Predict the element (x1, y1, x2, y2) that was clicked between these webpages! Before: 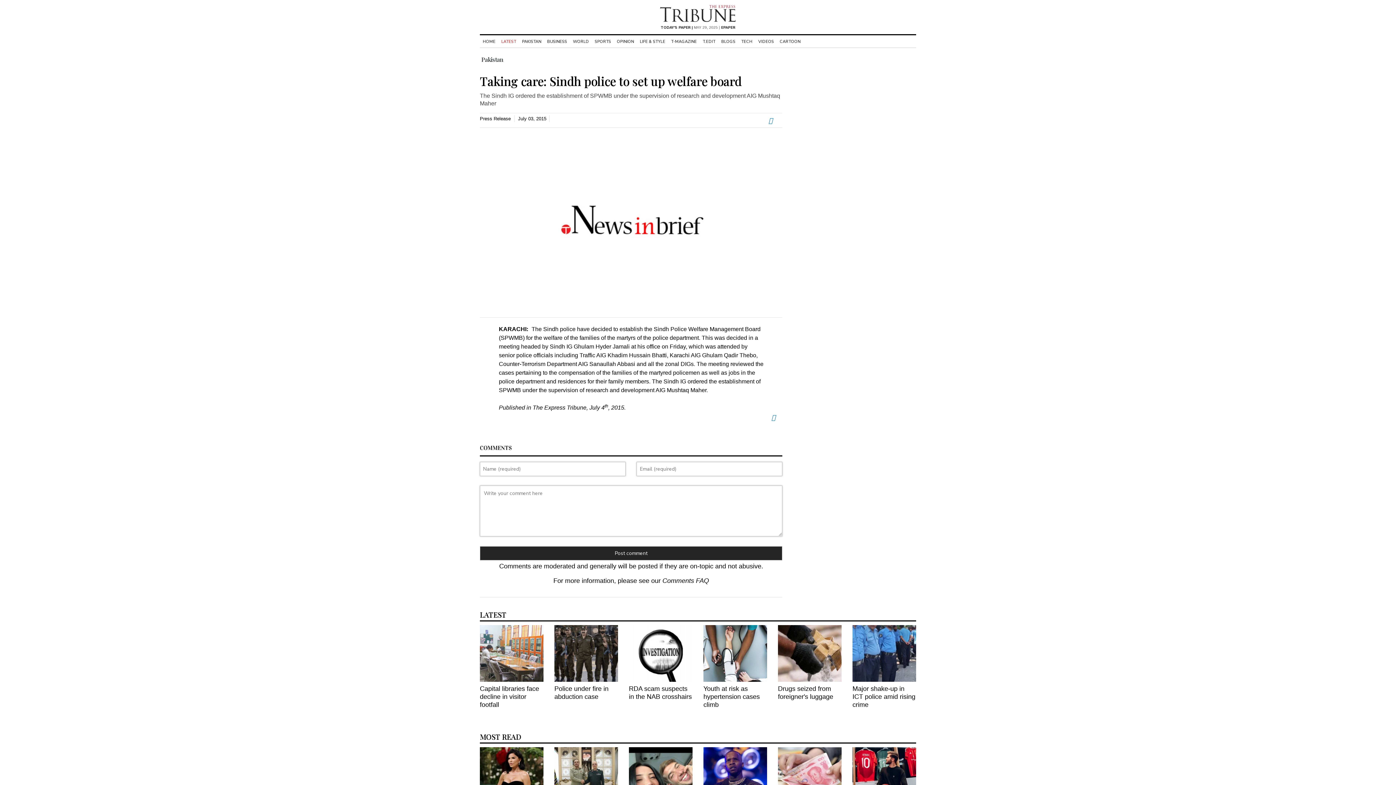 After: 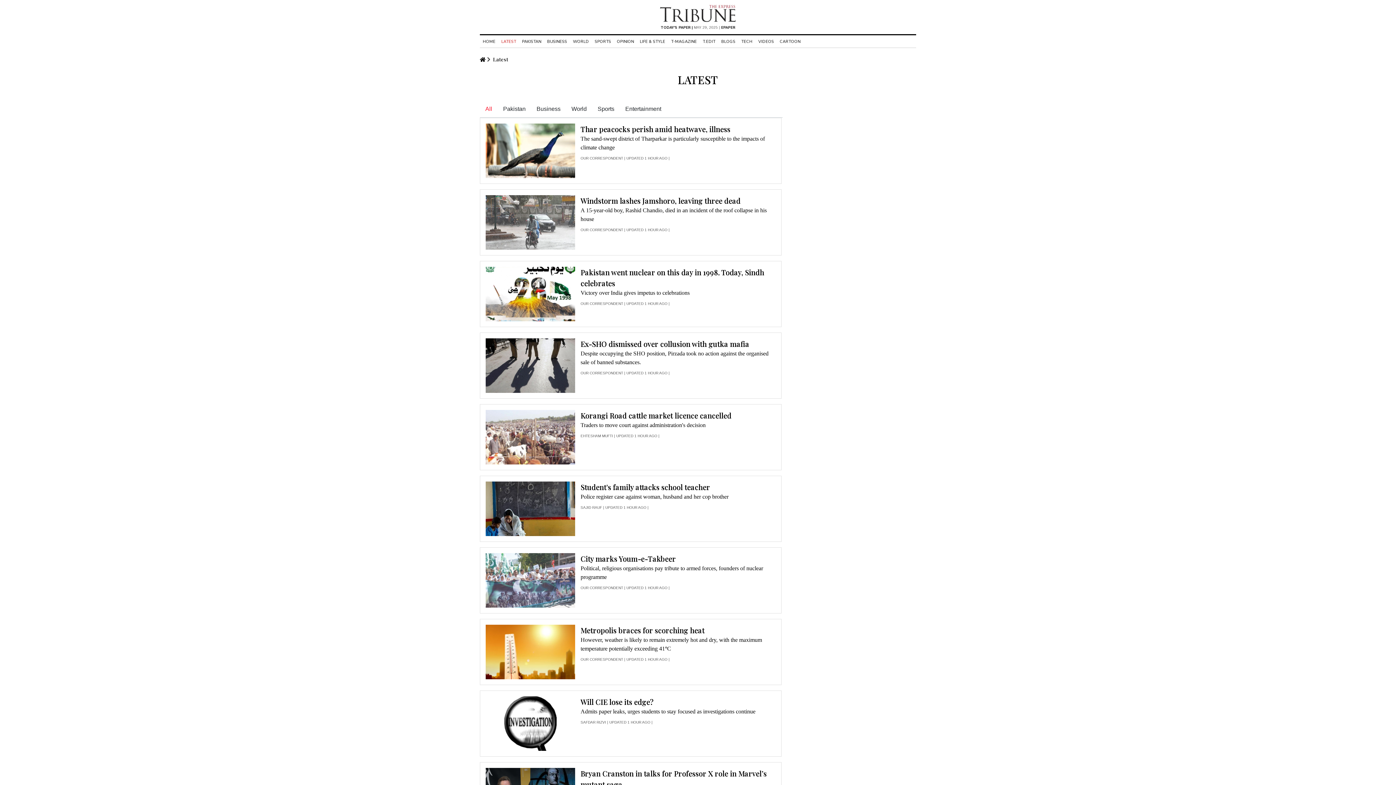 Action: bbox: (498, 38, 519, 44) label: LATEST